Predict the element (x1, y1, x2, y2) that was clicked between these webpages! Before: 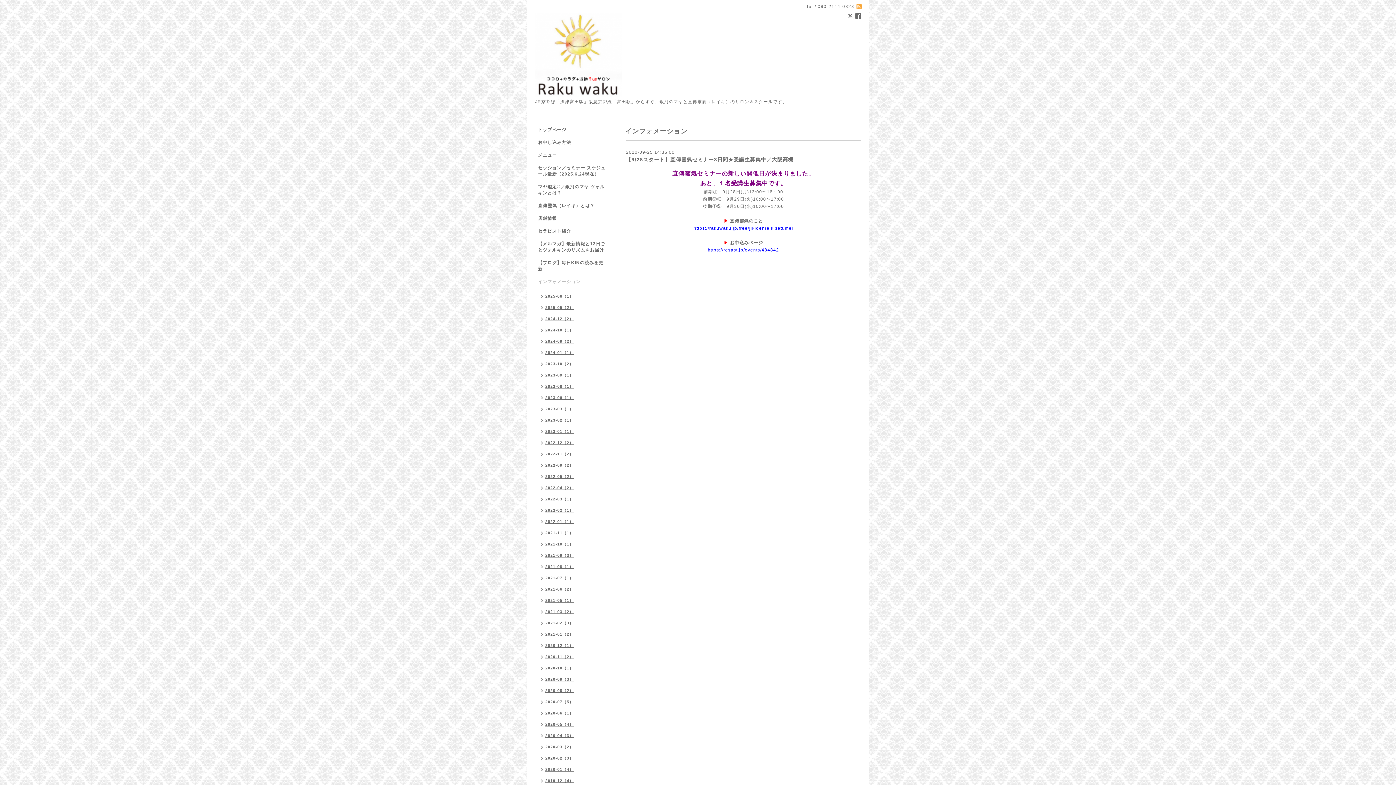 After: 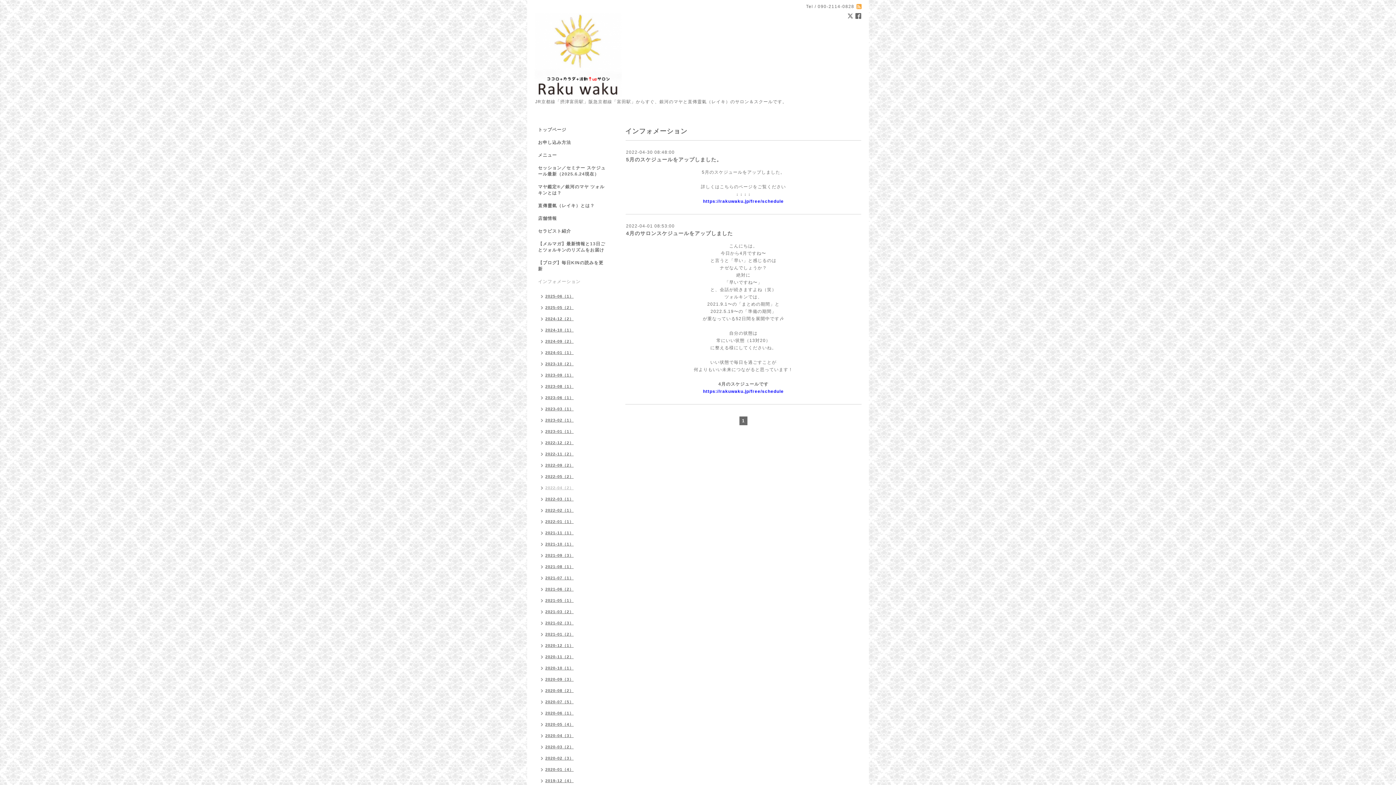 Action: label: 2022-04（2） bbox: (534, 483, 577, 494)